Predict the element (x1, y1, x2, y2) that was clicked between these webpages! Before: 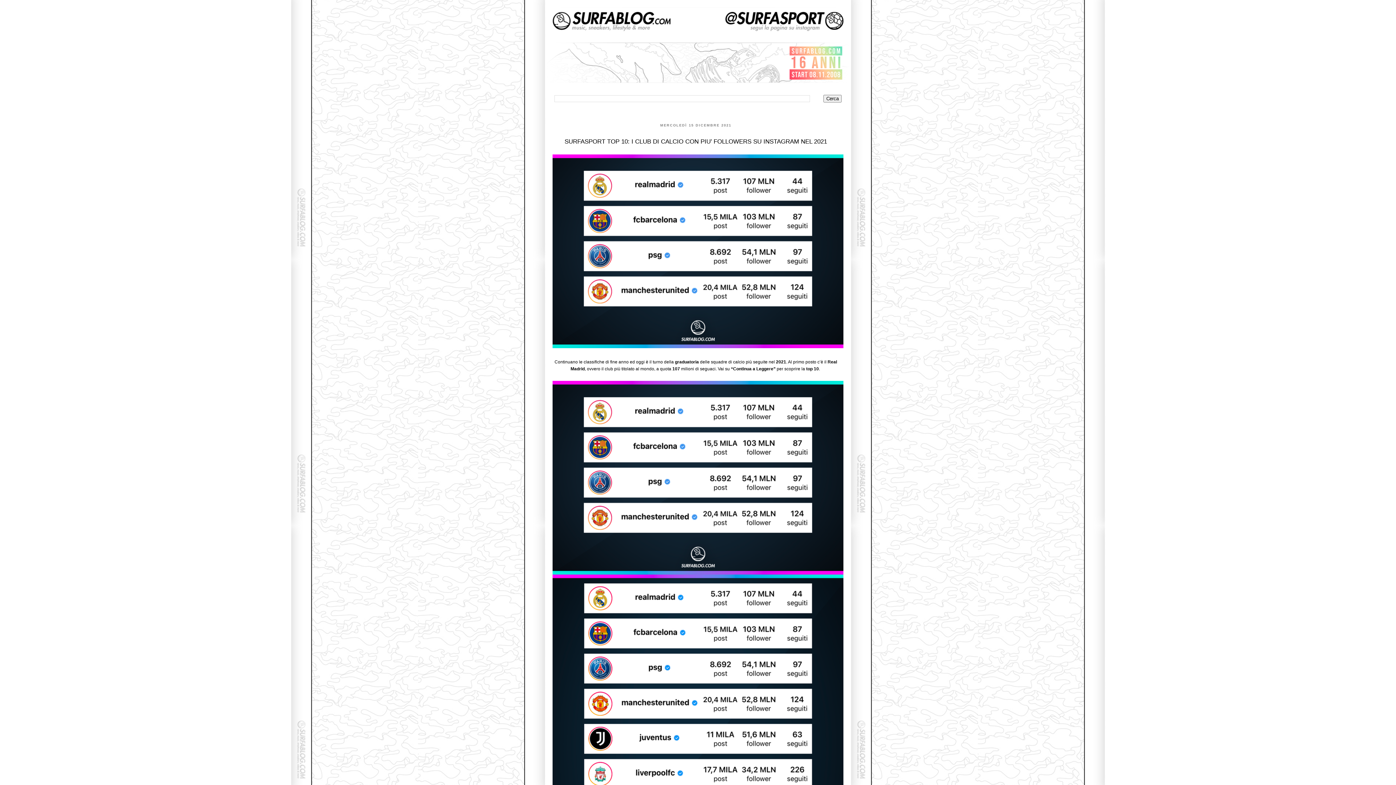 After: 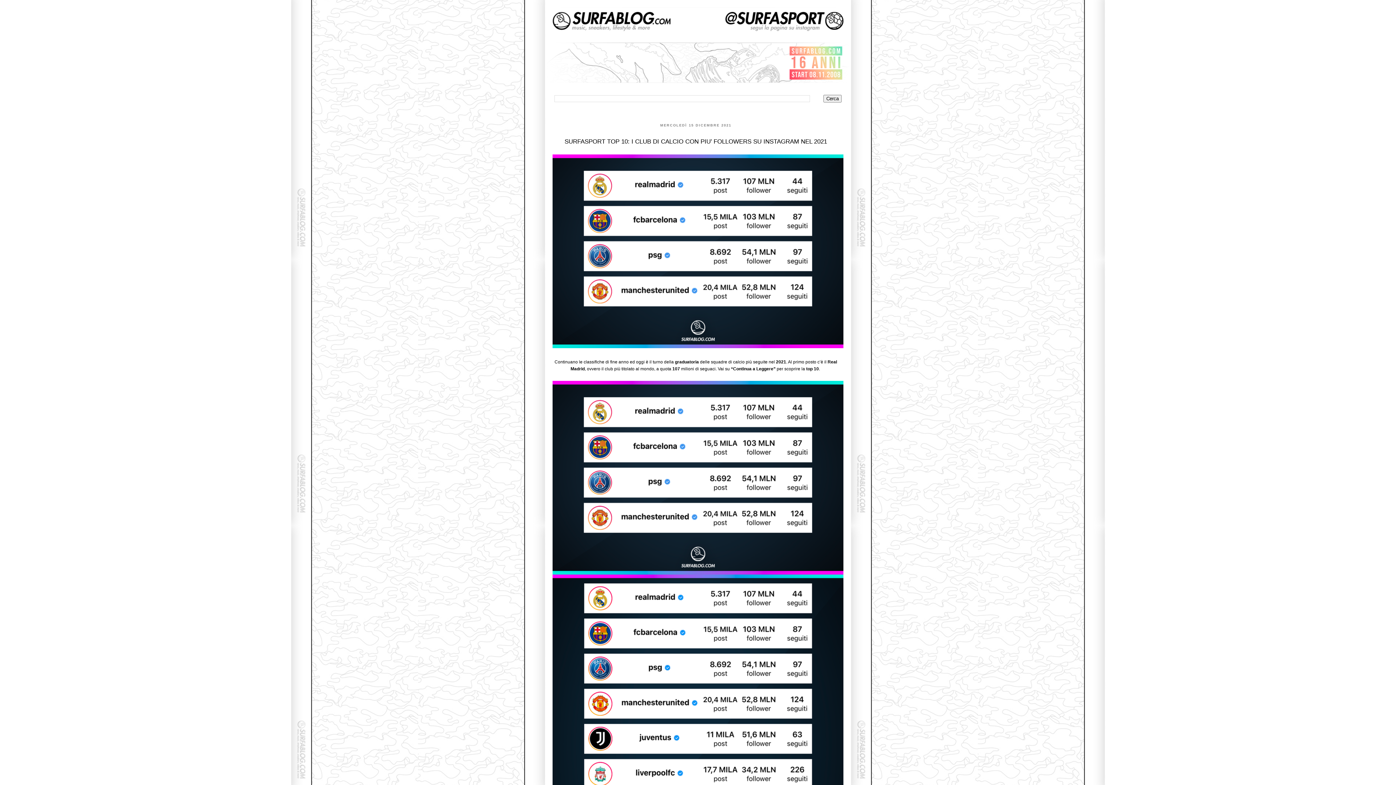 Action: bbox: (547, 78, 849, 84)